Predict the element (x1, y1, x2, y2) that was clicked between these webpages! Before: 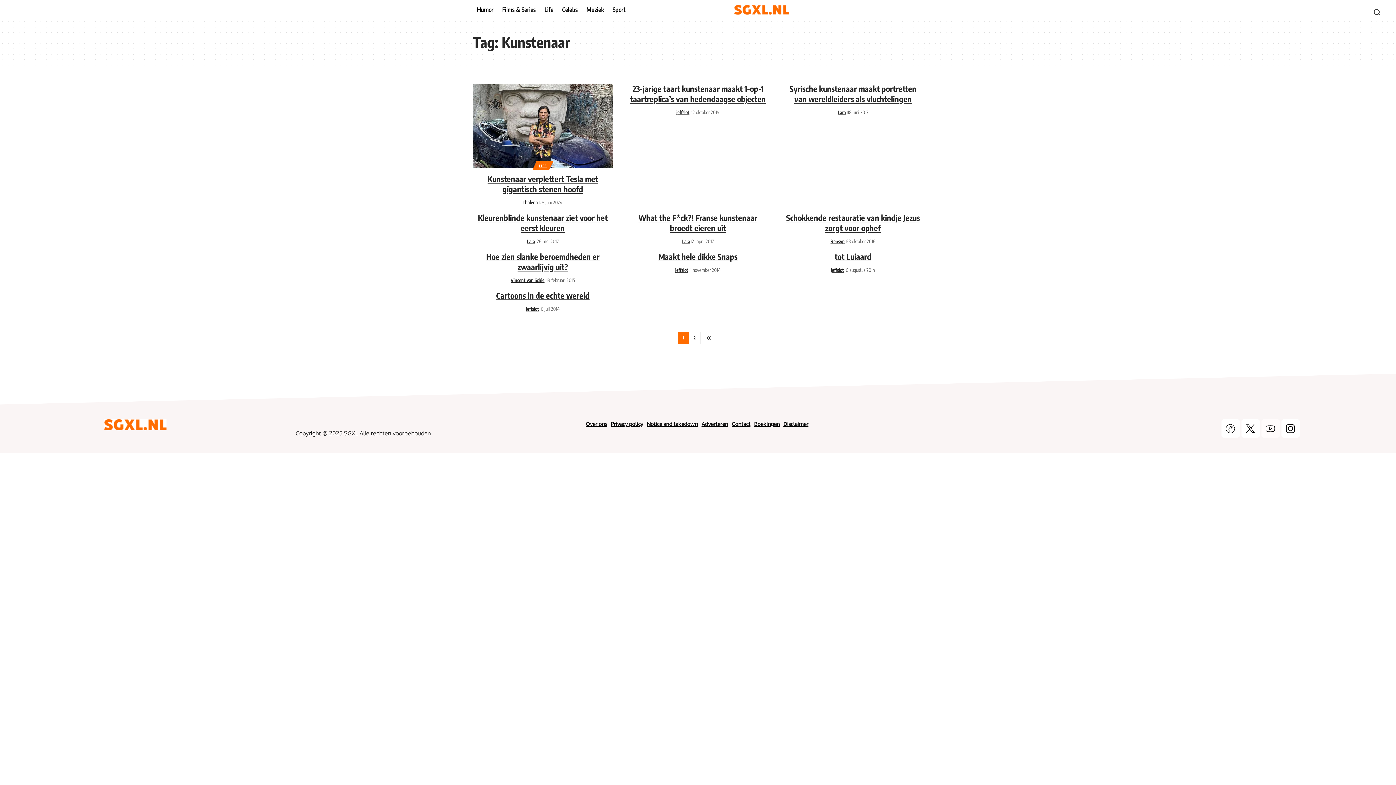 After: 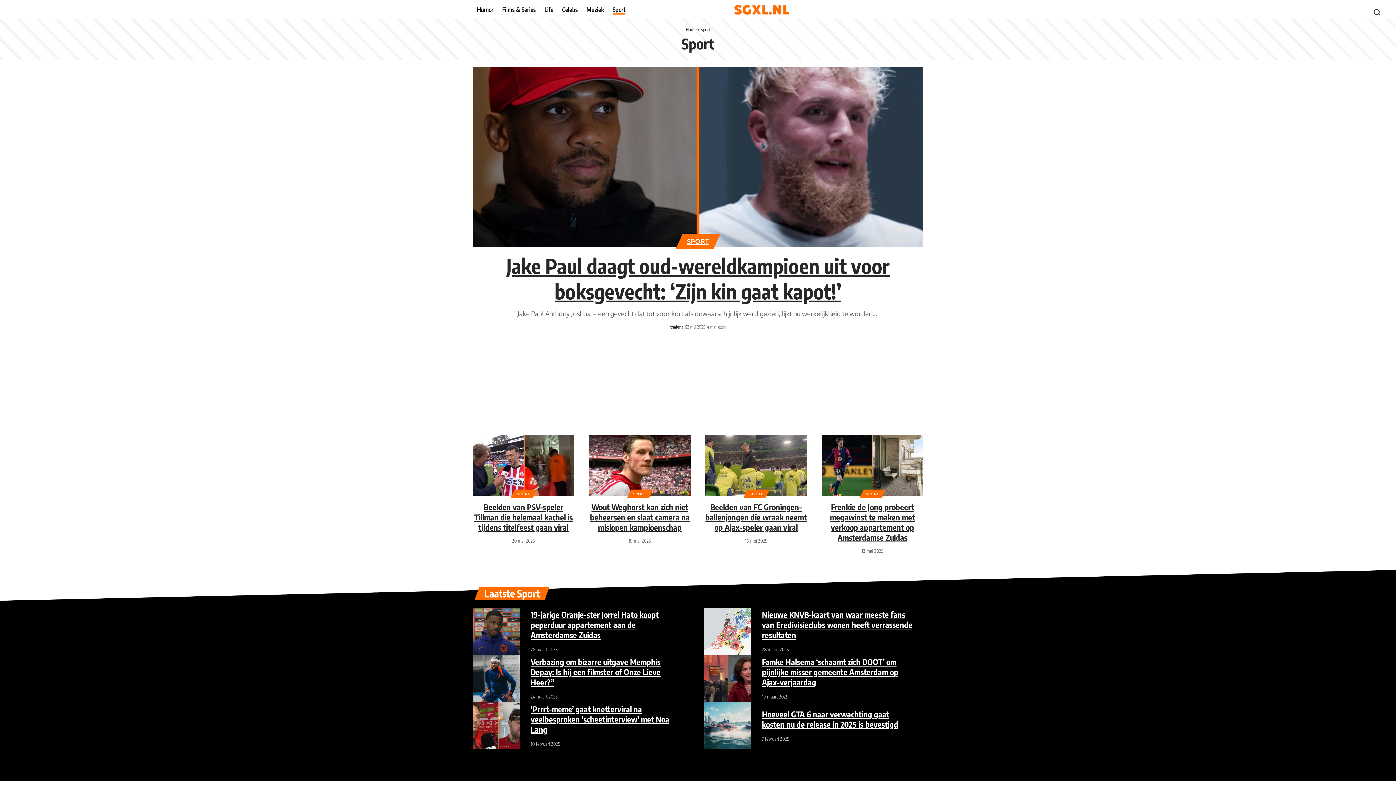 Action: label: Sport bbox: (608, 1, 629, 17)